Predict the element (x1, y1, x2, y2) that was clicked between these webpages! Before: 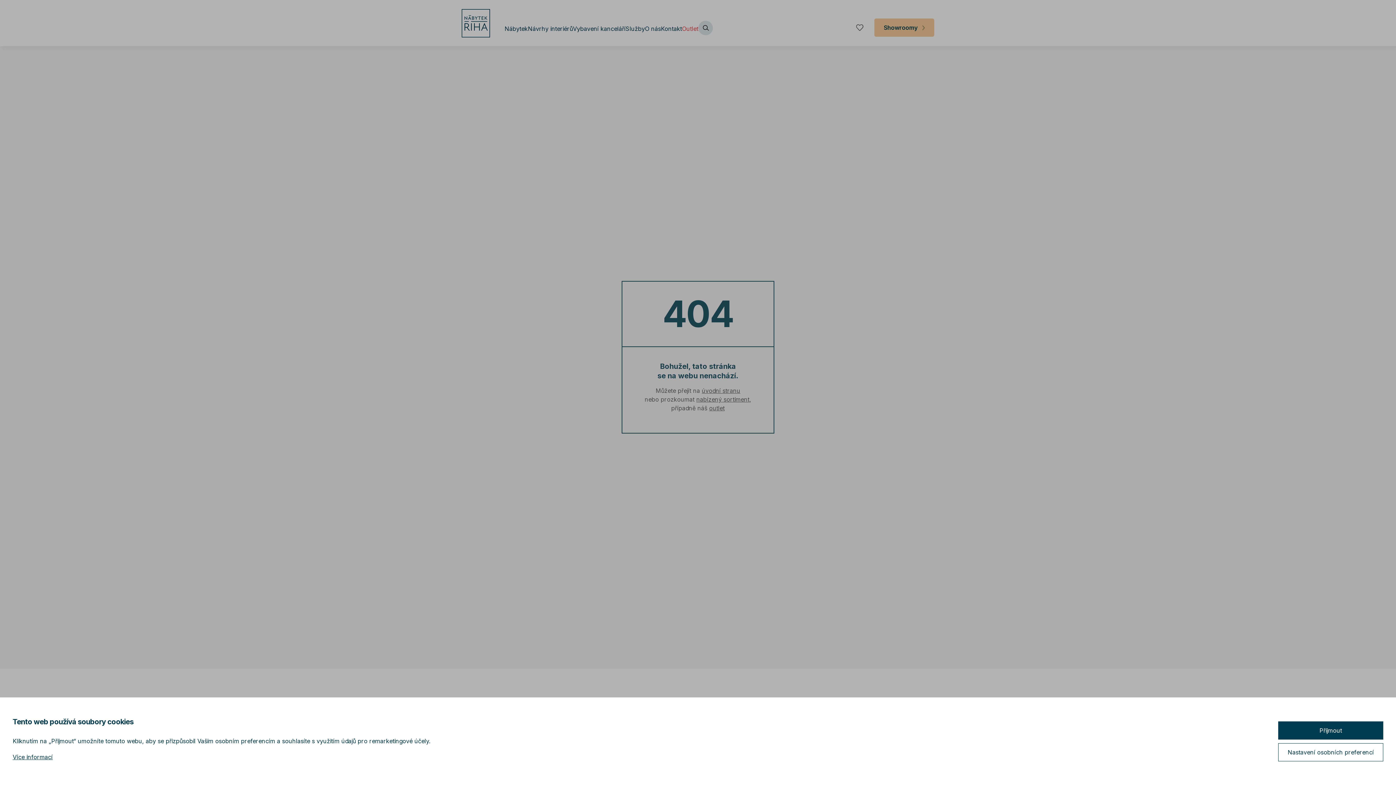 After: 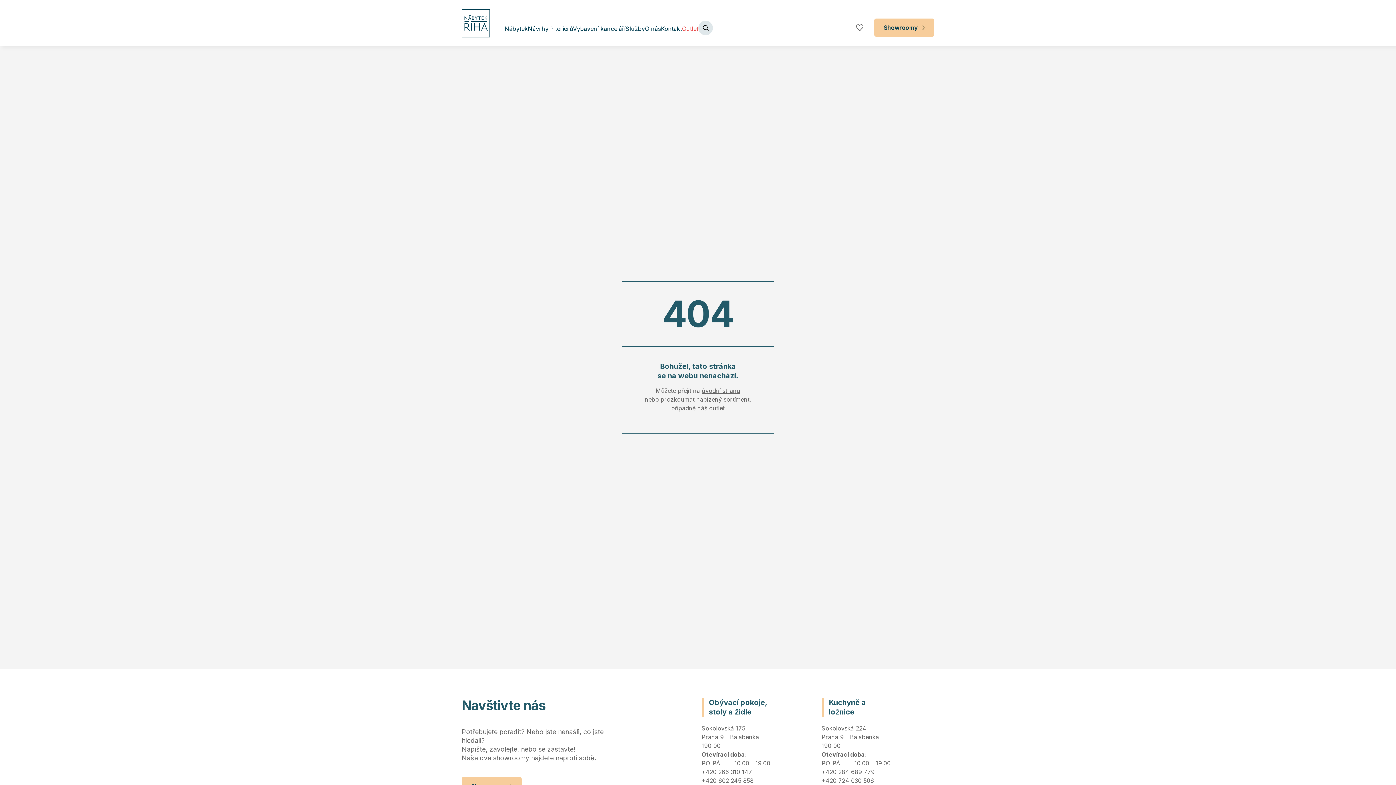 Action: label: Přijmout bbox: (1278, 721, 1383, 739)